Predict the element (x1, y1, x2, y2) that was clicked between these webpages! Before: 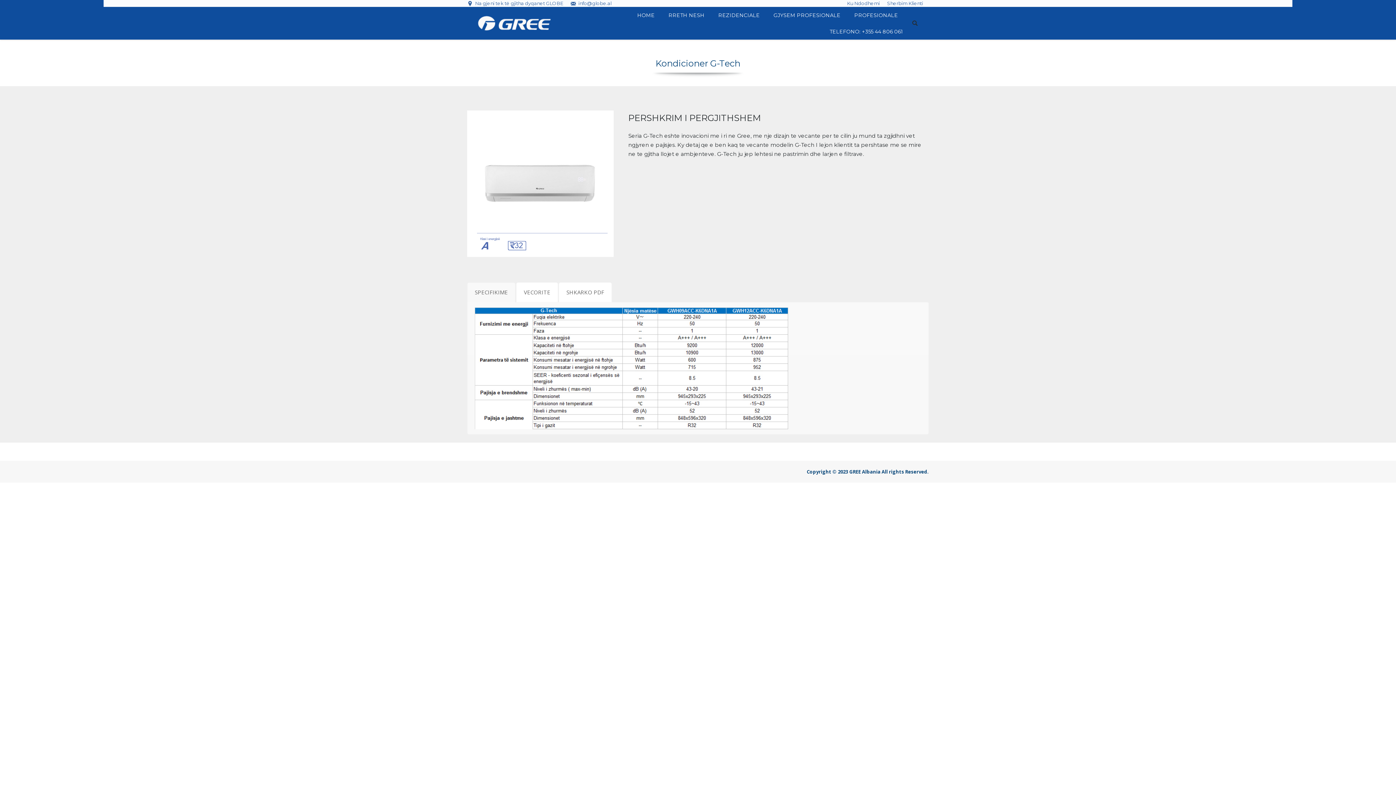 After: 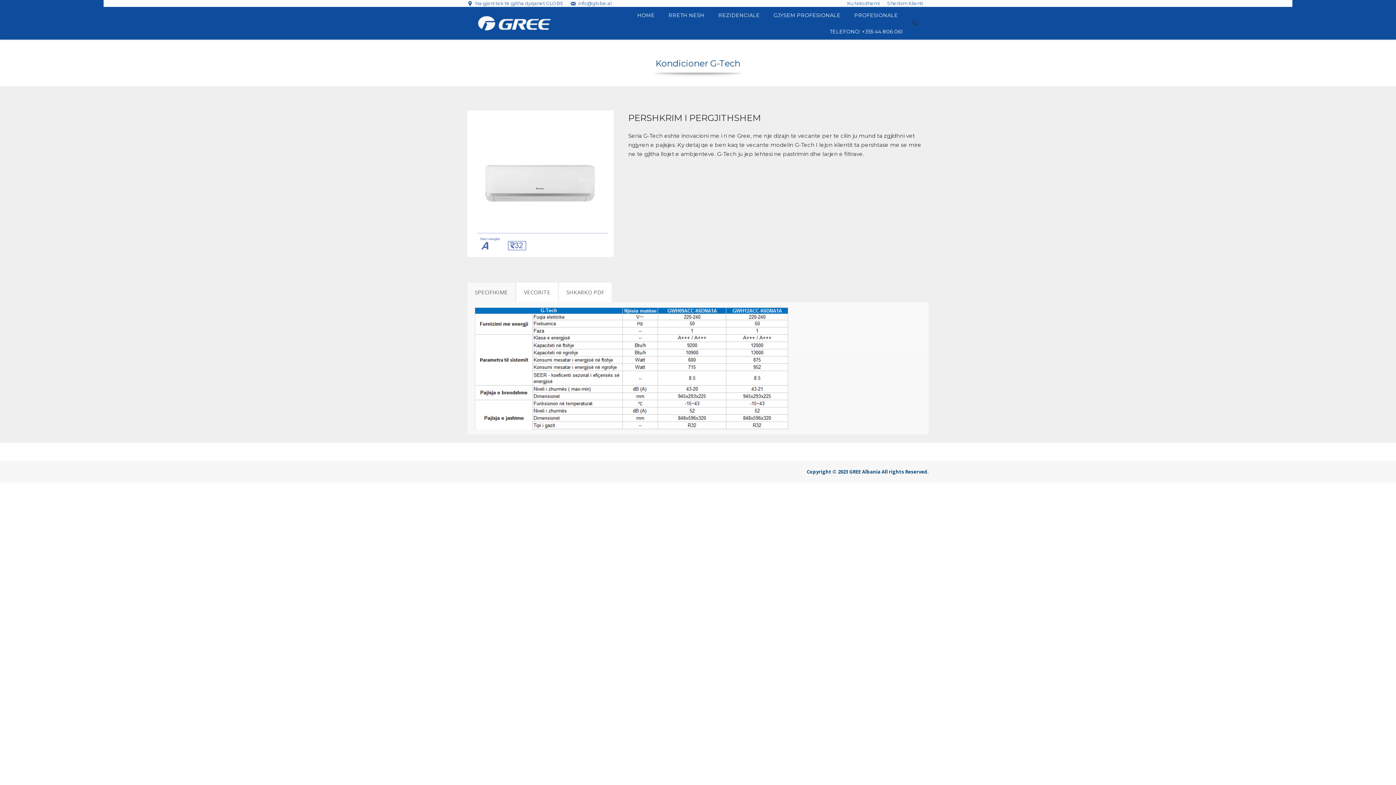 Action: label:   bbox: (912, 20, 918, 26)